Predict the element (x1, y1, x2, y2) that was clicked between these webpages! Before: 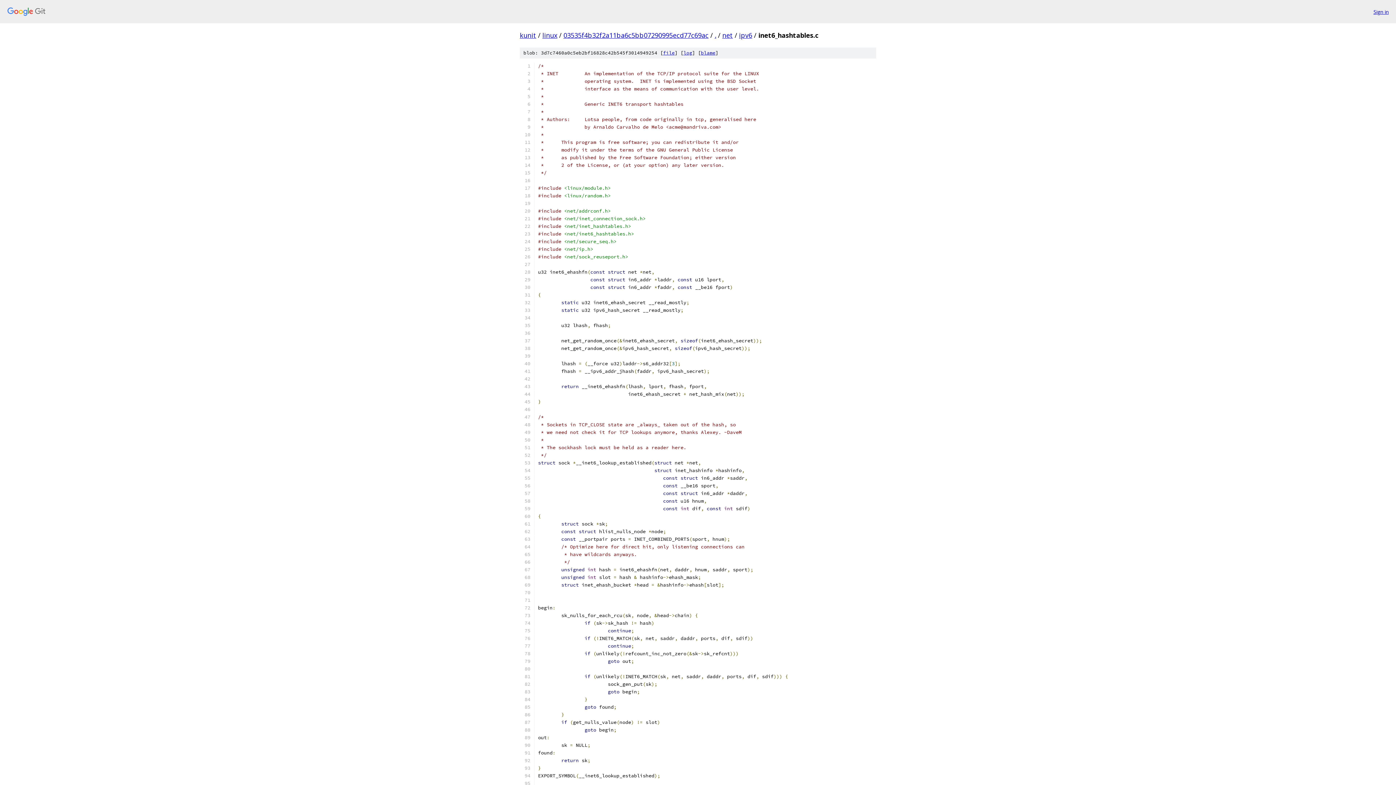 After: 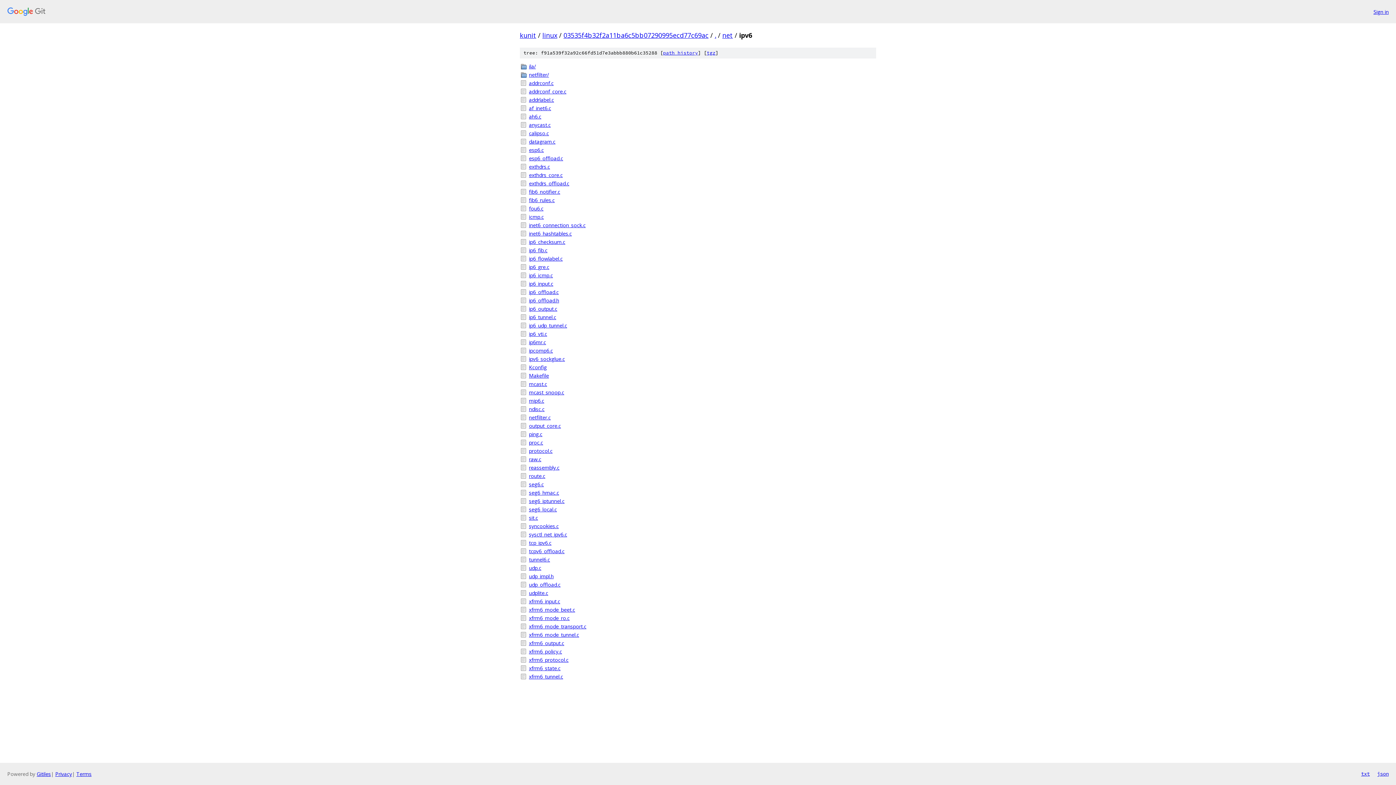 Action: bbox: (739, 30, 752, 39) label: ipv6